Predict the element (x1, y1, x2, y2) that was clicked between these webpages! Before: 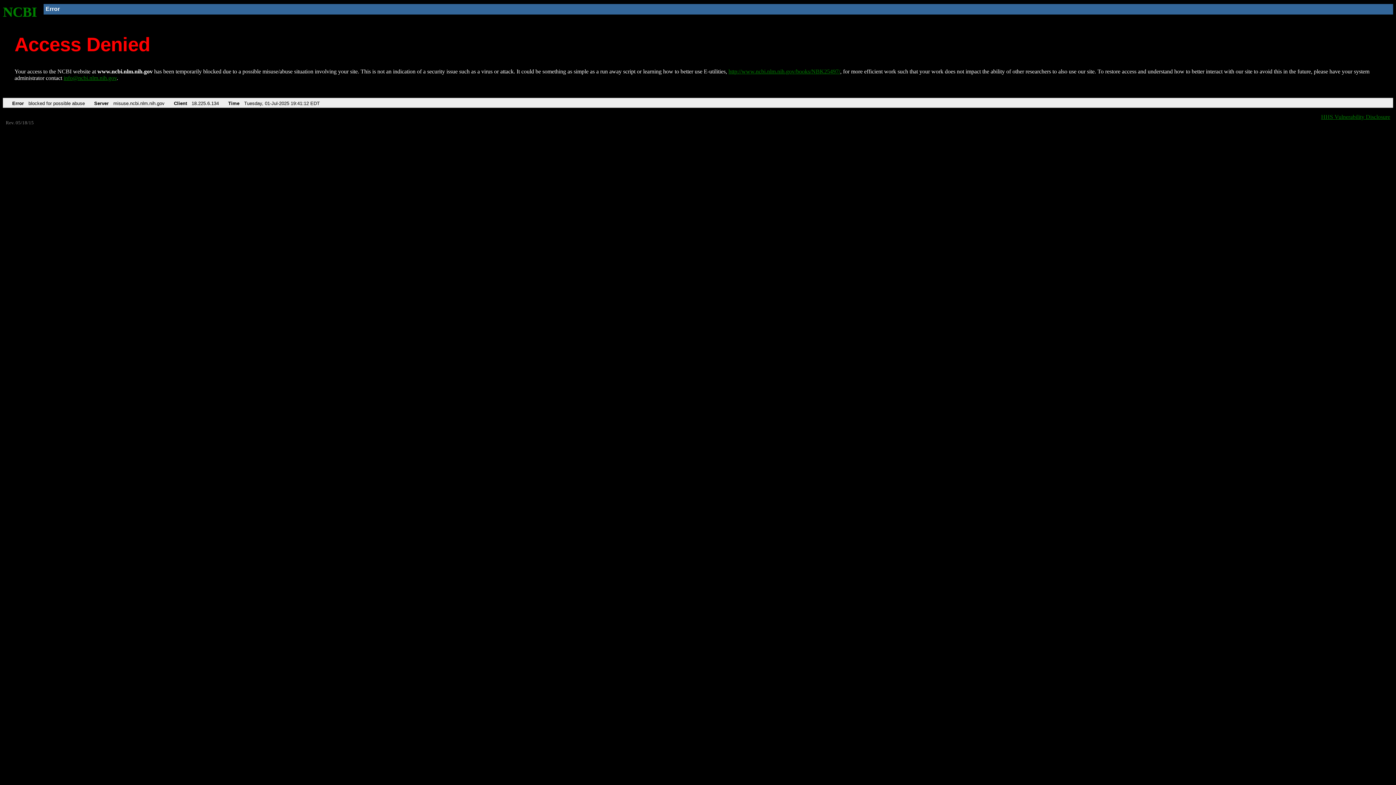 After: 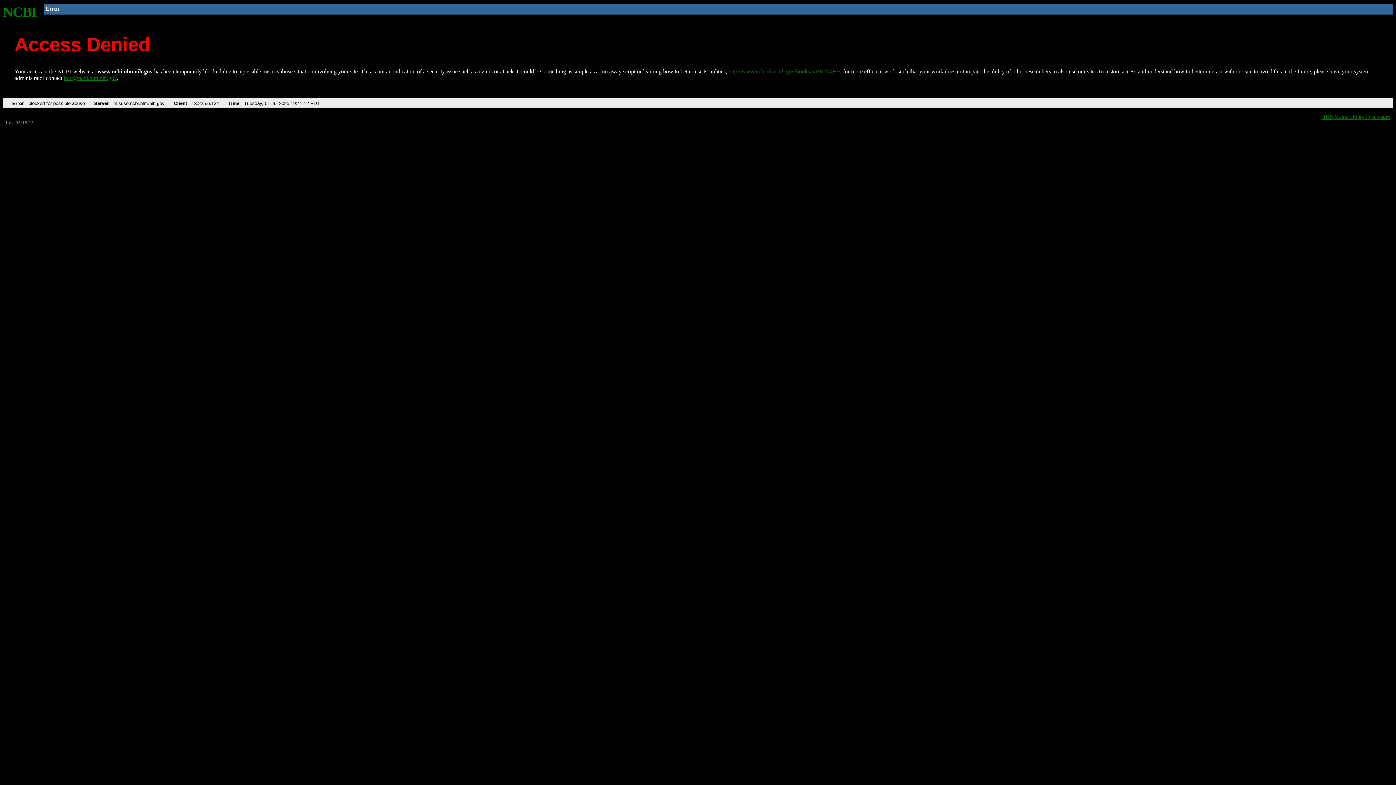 Action: label: info@ncbi.nlm.nih.gov bbox: (63, 75, 116, 81)